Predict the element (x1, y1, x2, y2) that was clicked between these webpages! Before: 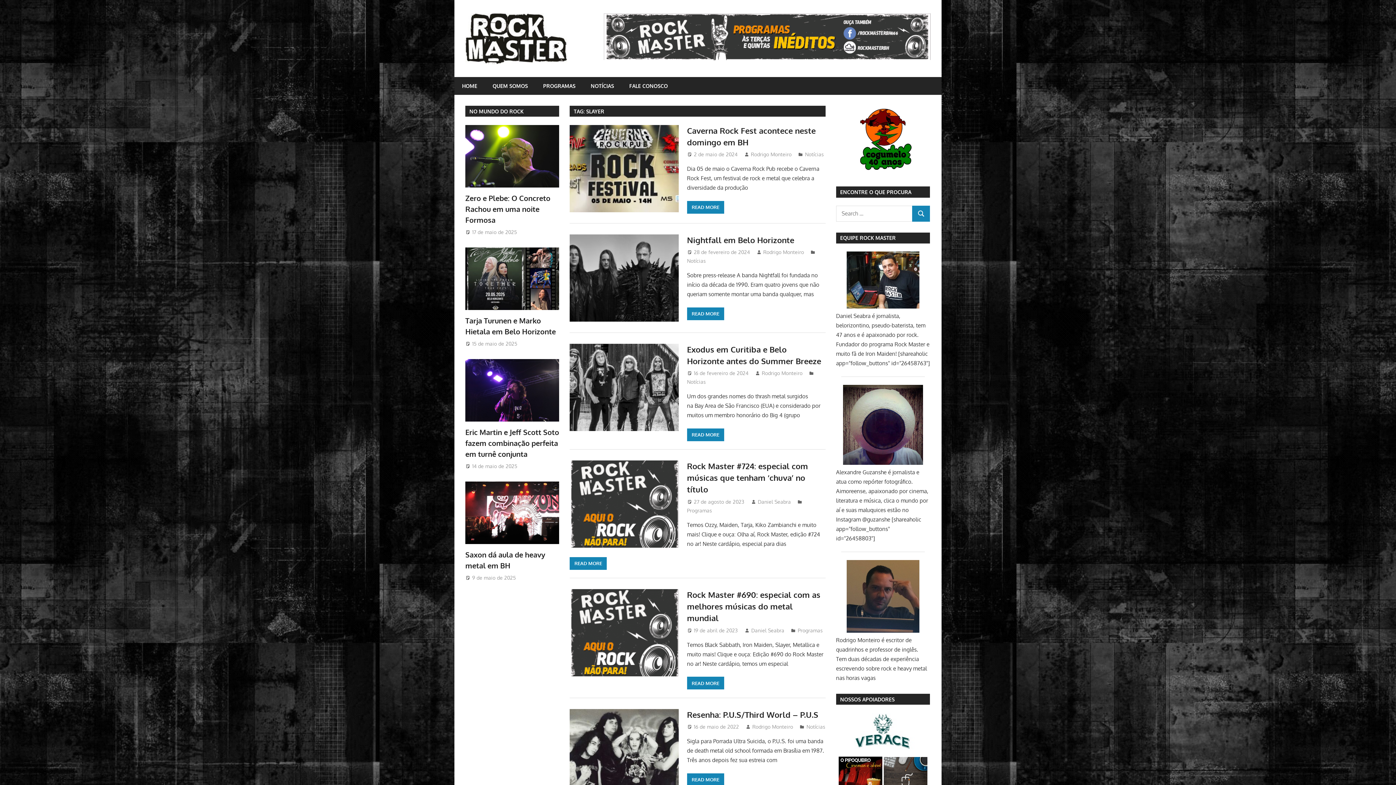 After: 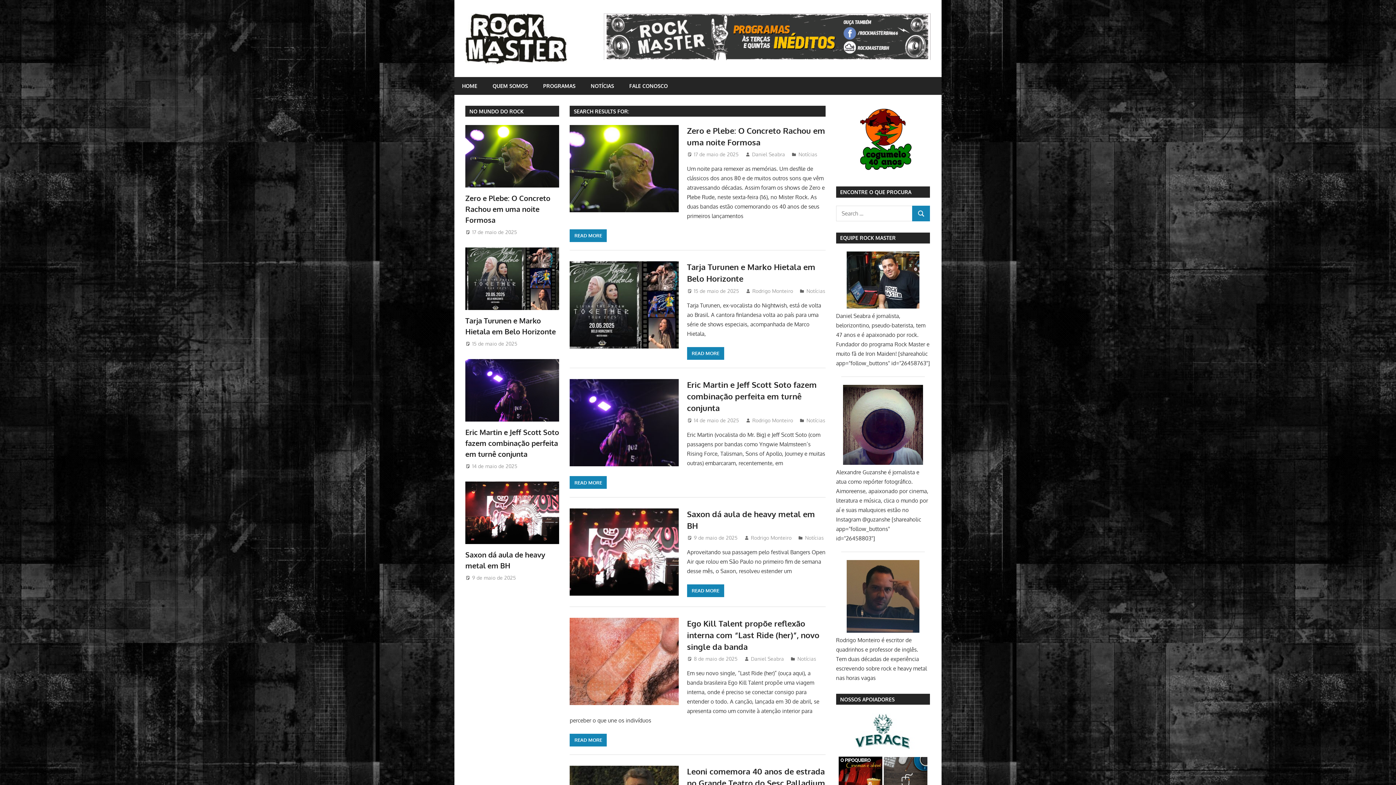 Action: label: SEARCH bbox: (912, 205, 930, 221)